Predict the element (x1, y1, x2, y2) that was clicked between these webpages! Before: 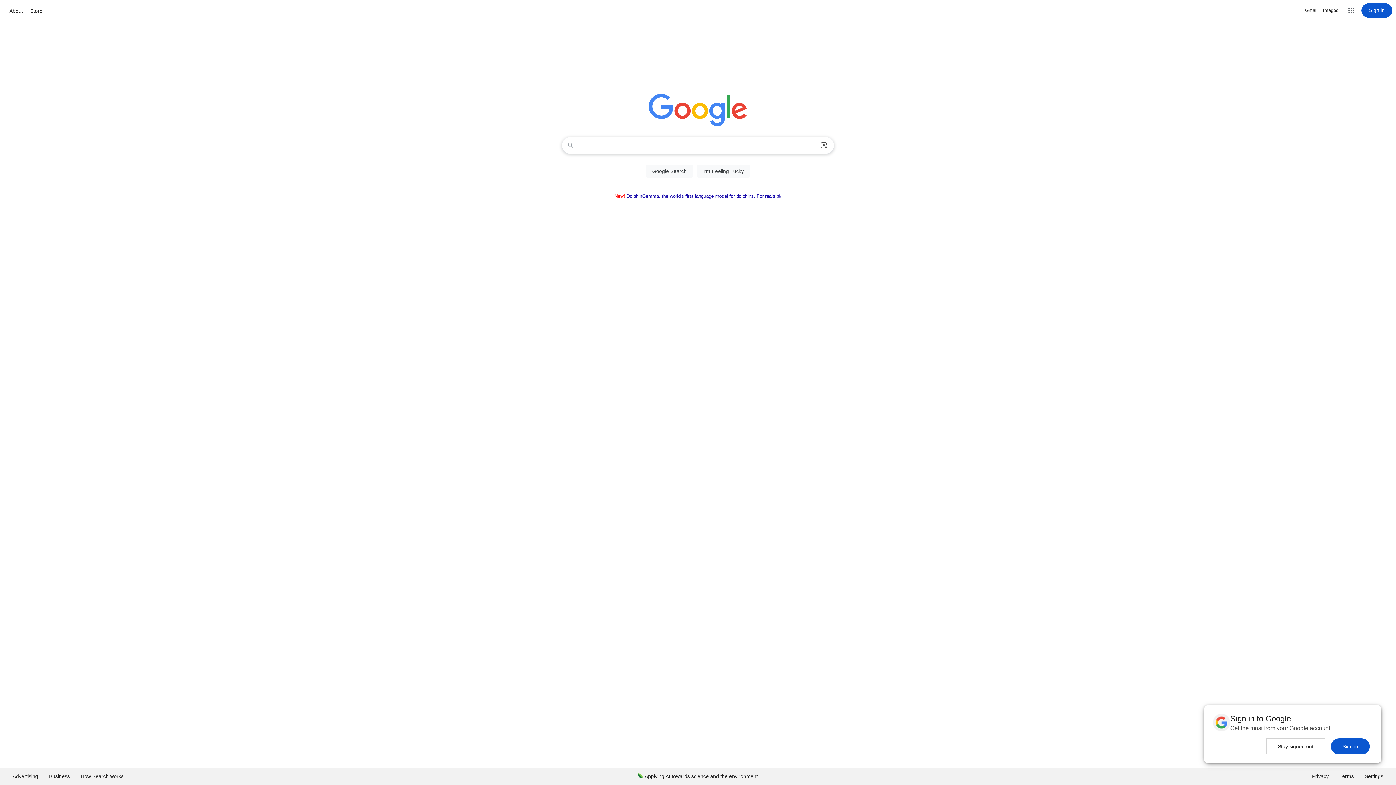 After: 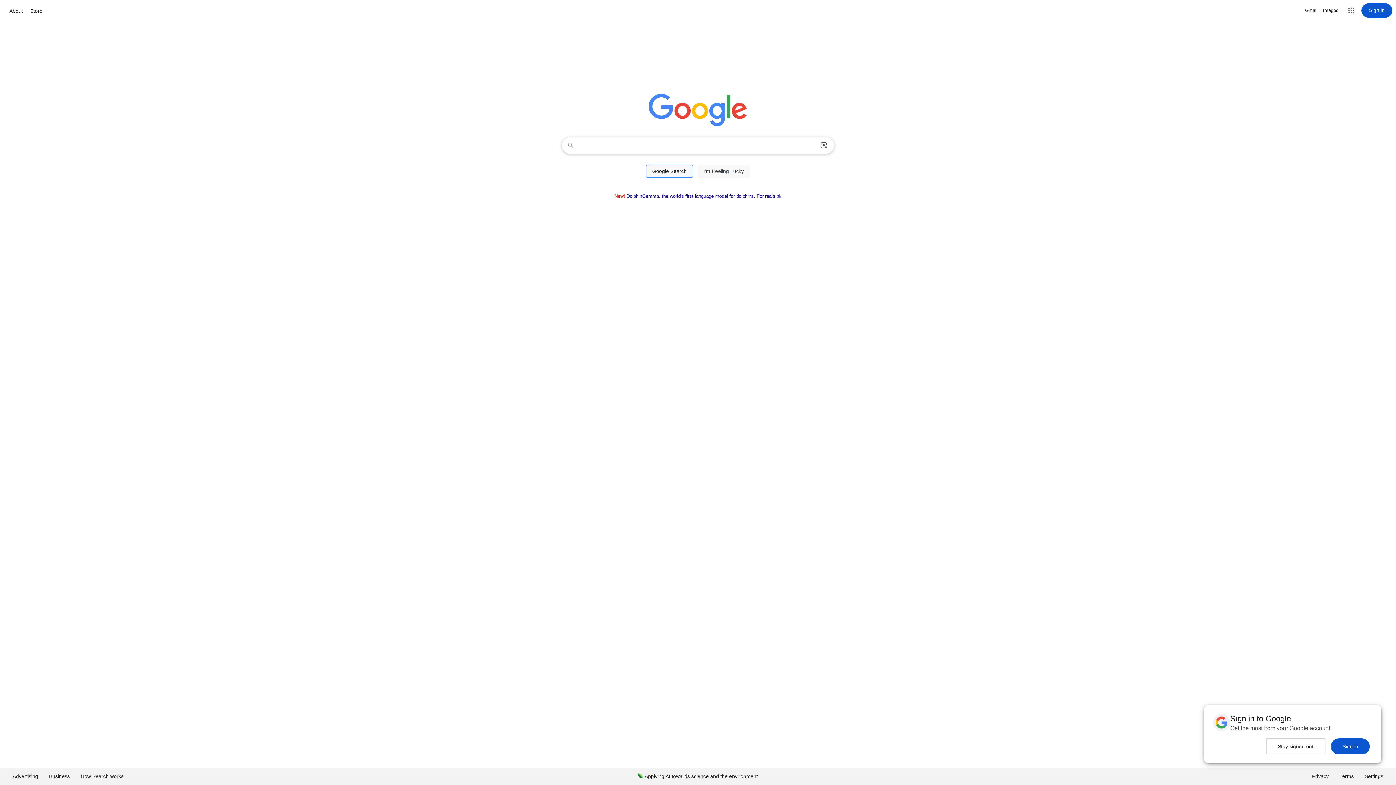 Action: label: Google Search bbox: (646, 164, 693, 177)